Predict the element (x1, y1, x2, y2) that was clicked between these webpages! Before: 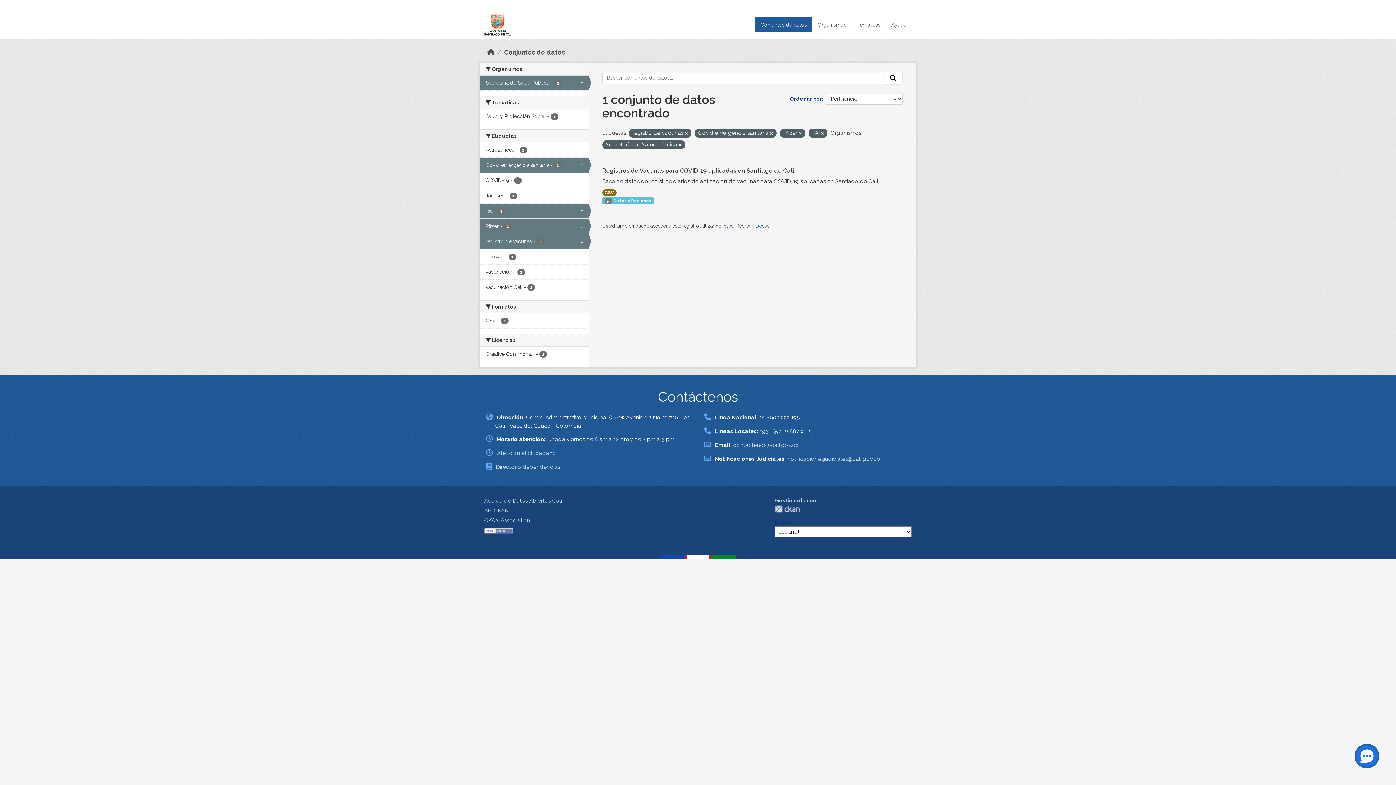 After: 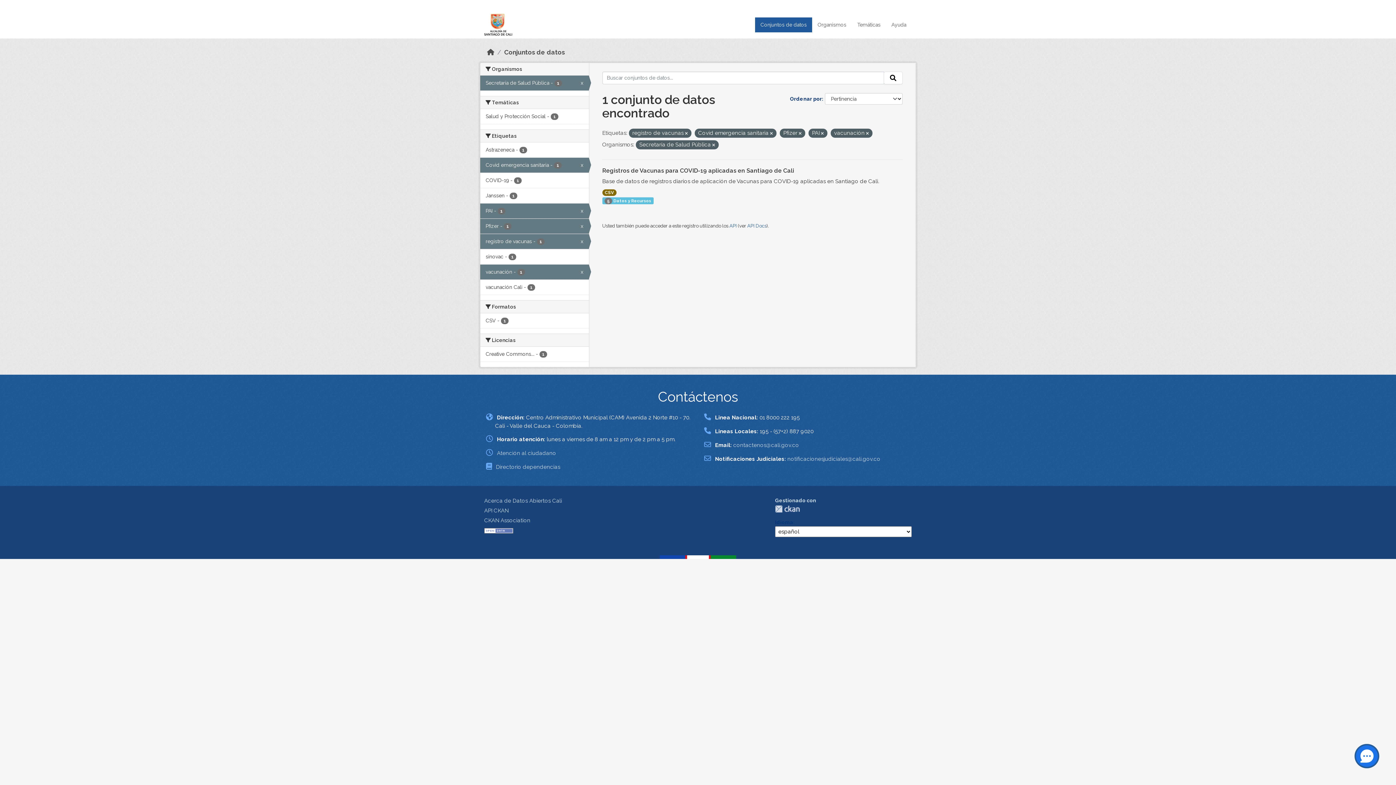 Action: label: vacunación - 1 bbox: (480, 264, 588, 279)